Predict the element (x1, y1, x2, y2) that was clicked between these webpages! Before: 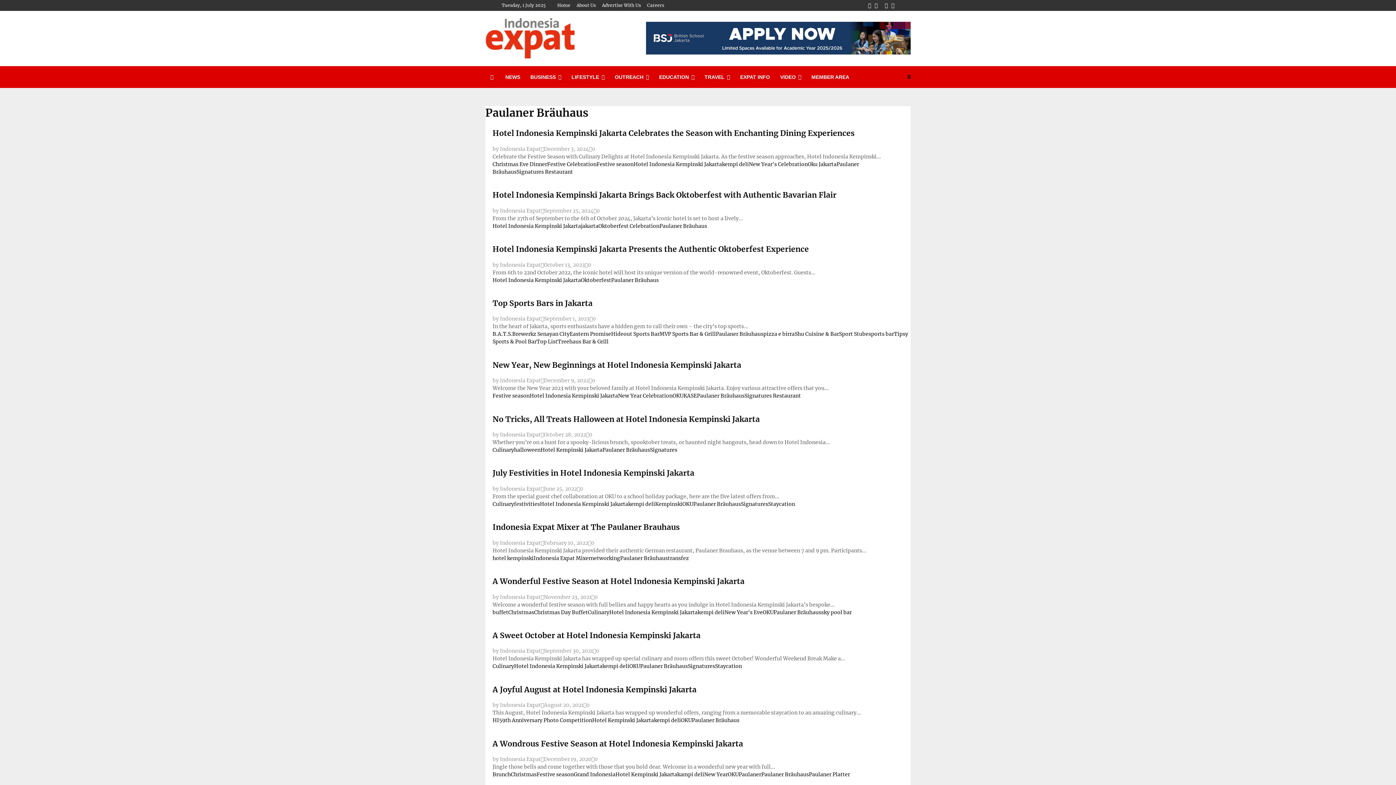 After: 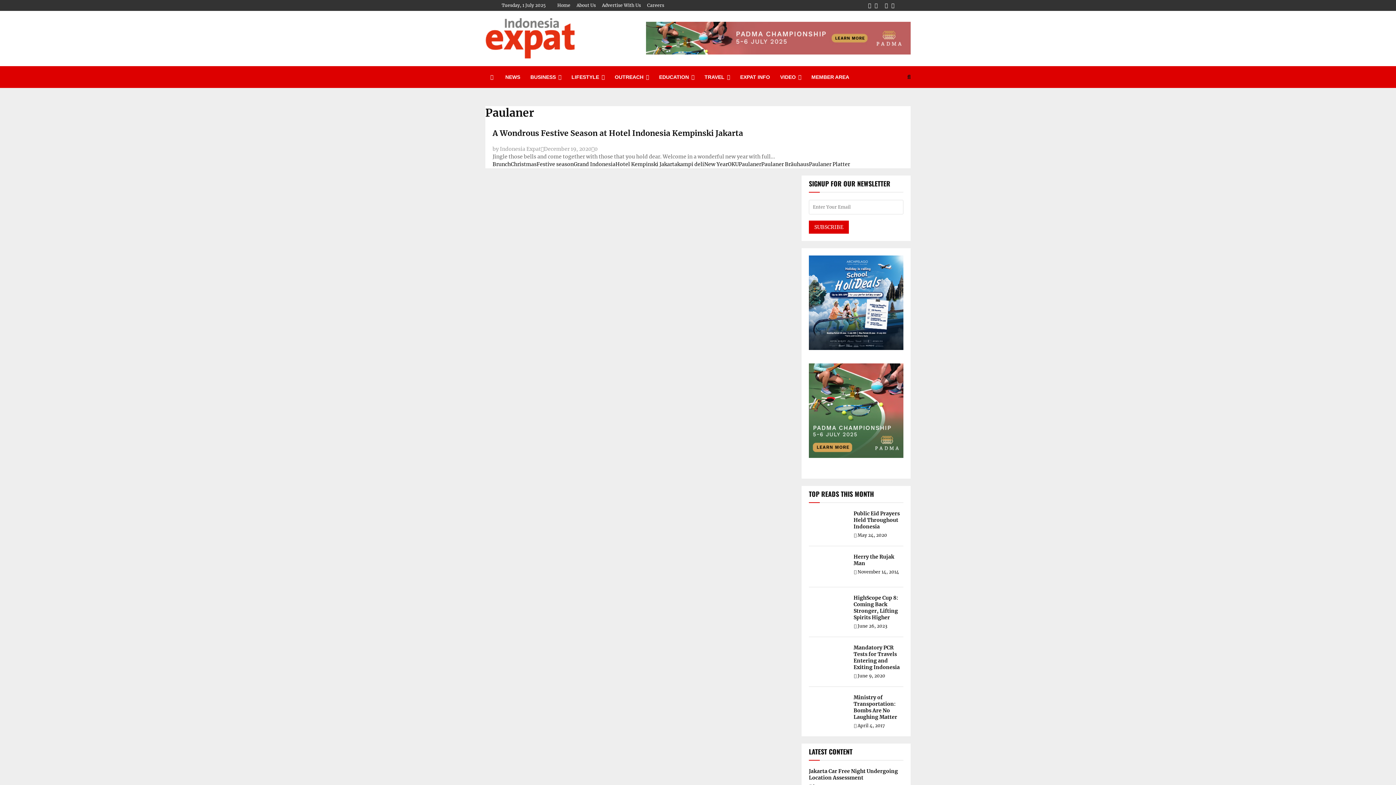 Action: label: Paulaner bbox: (738, 771, 761, 778)